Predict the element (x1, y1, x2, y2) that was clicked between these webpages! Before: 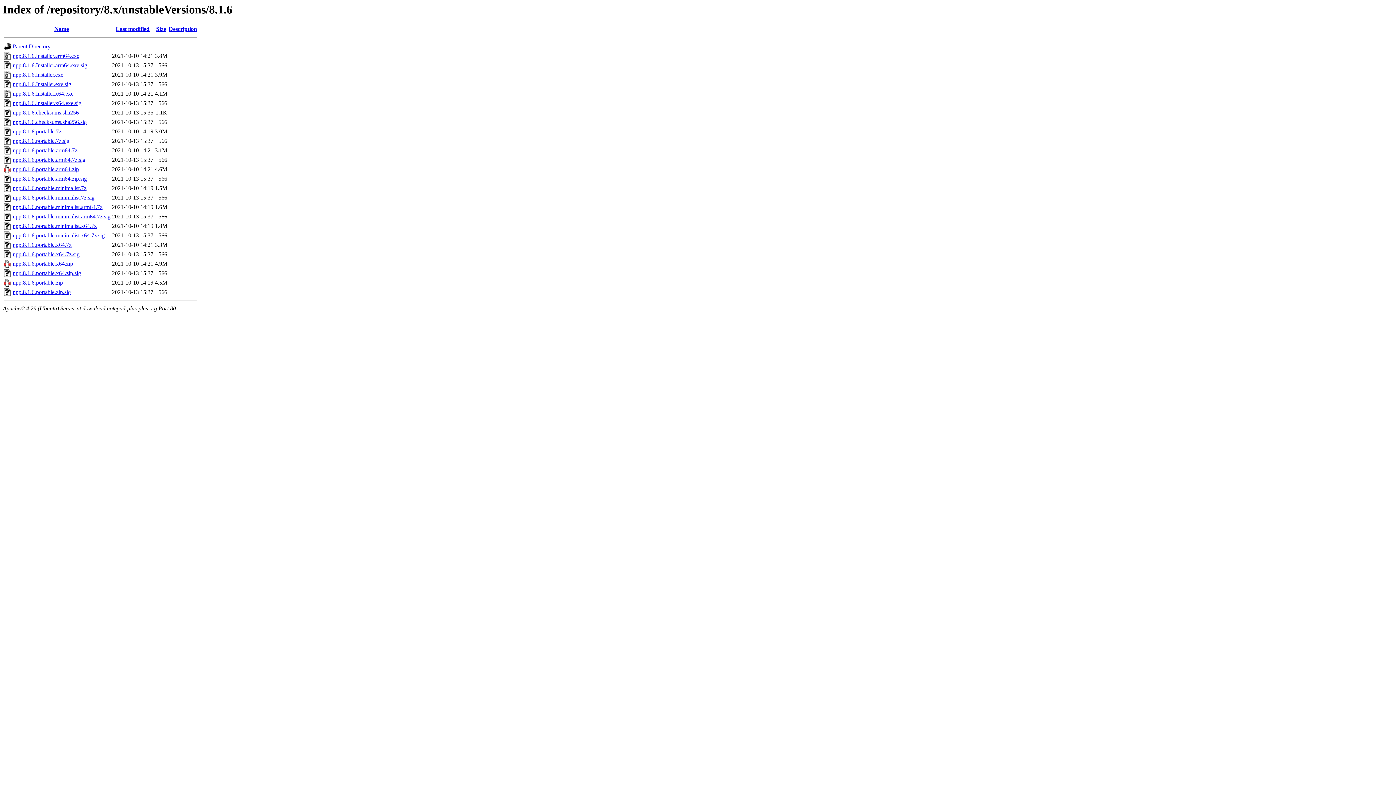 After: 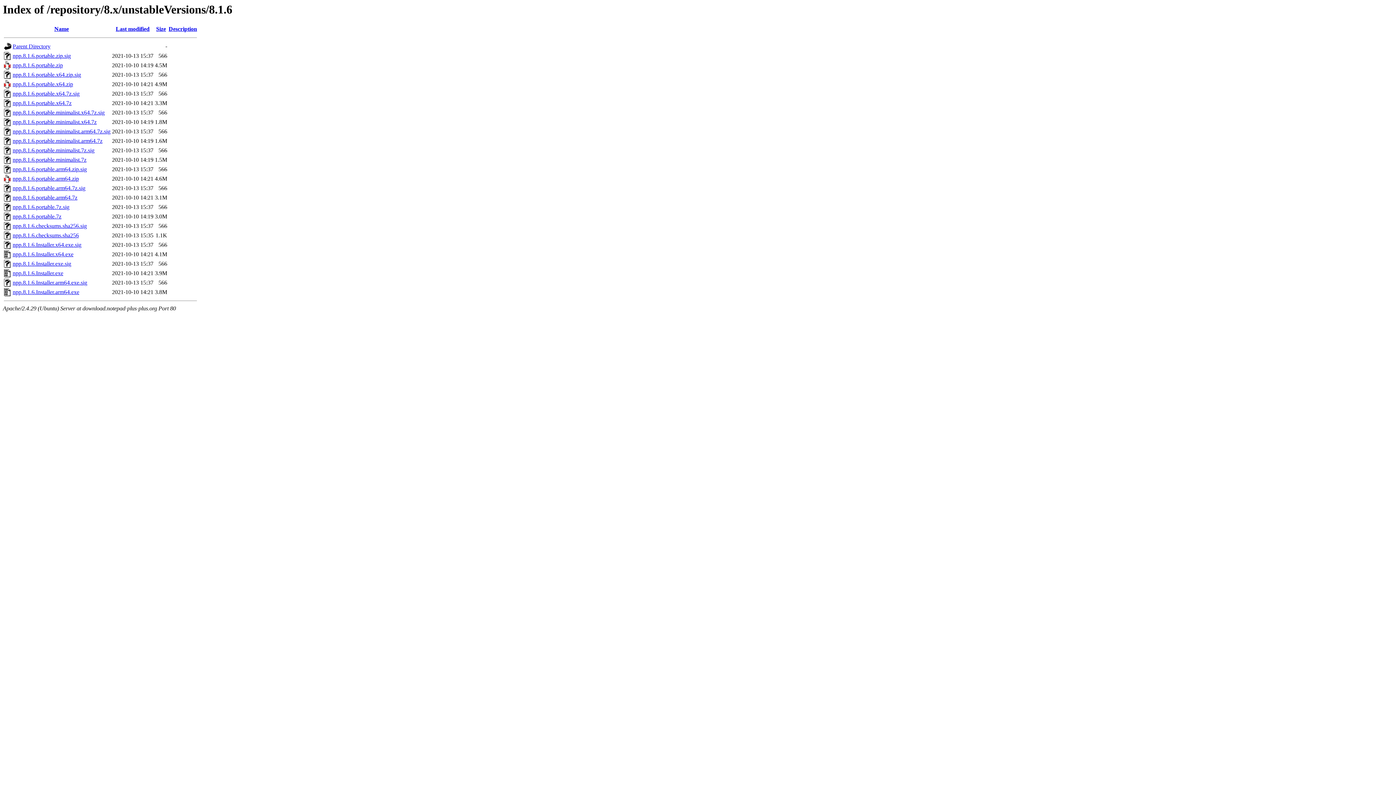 Action: bbox: (54, 25, 68, 32) label: Name